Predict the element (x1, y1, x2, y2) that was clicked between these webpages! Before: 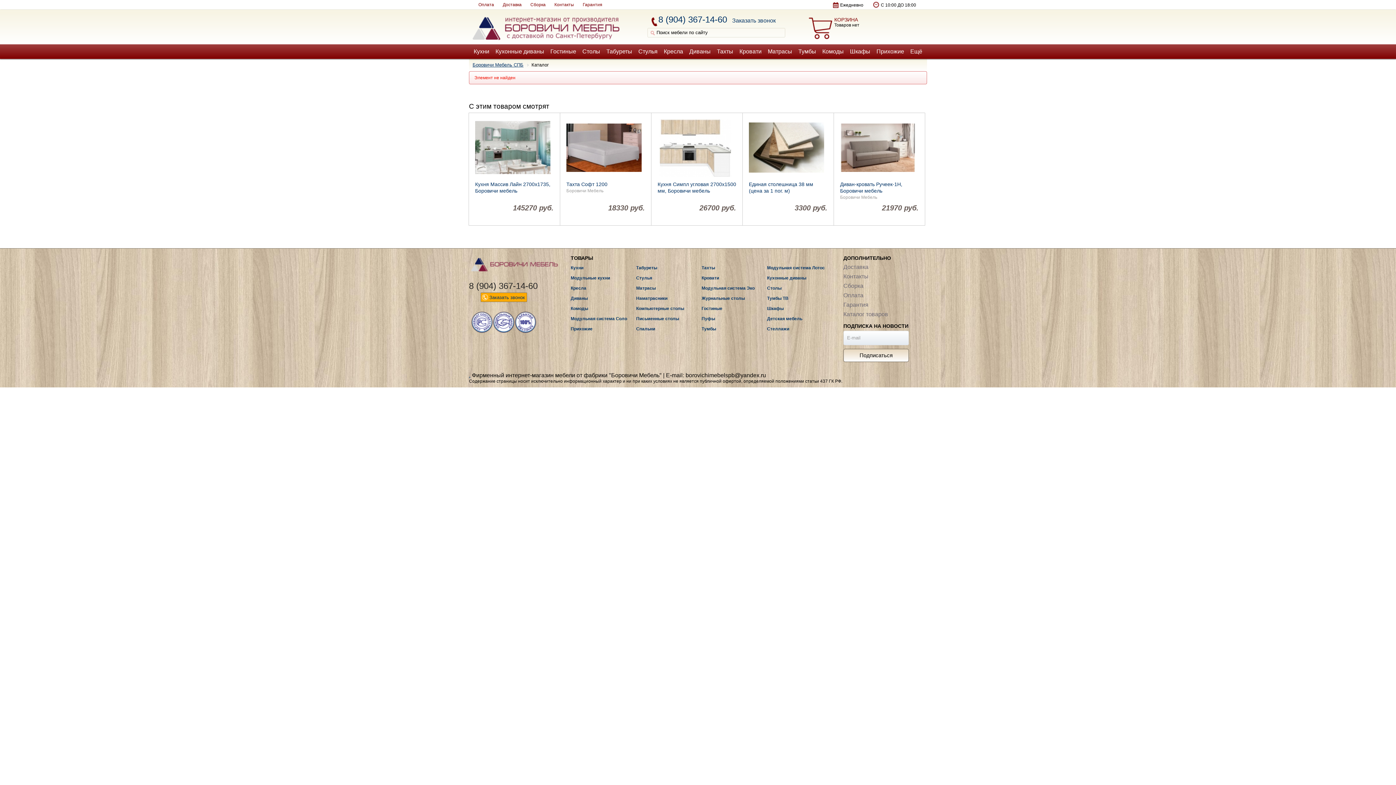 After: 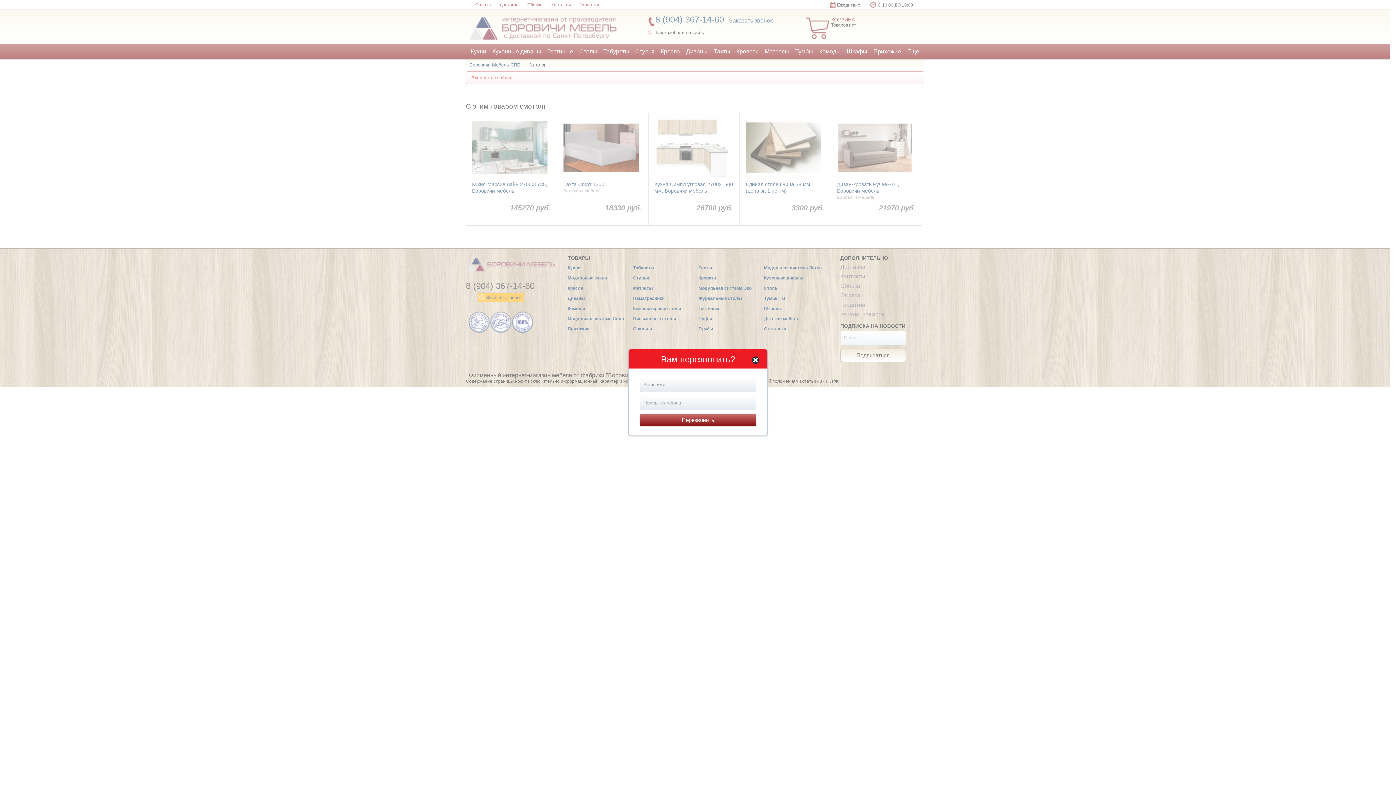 Action: label: Заказать звонок bbox: (489, 295, 525, 300)